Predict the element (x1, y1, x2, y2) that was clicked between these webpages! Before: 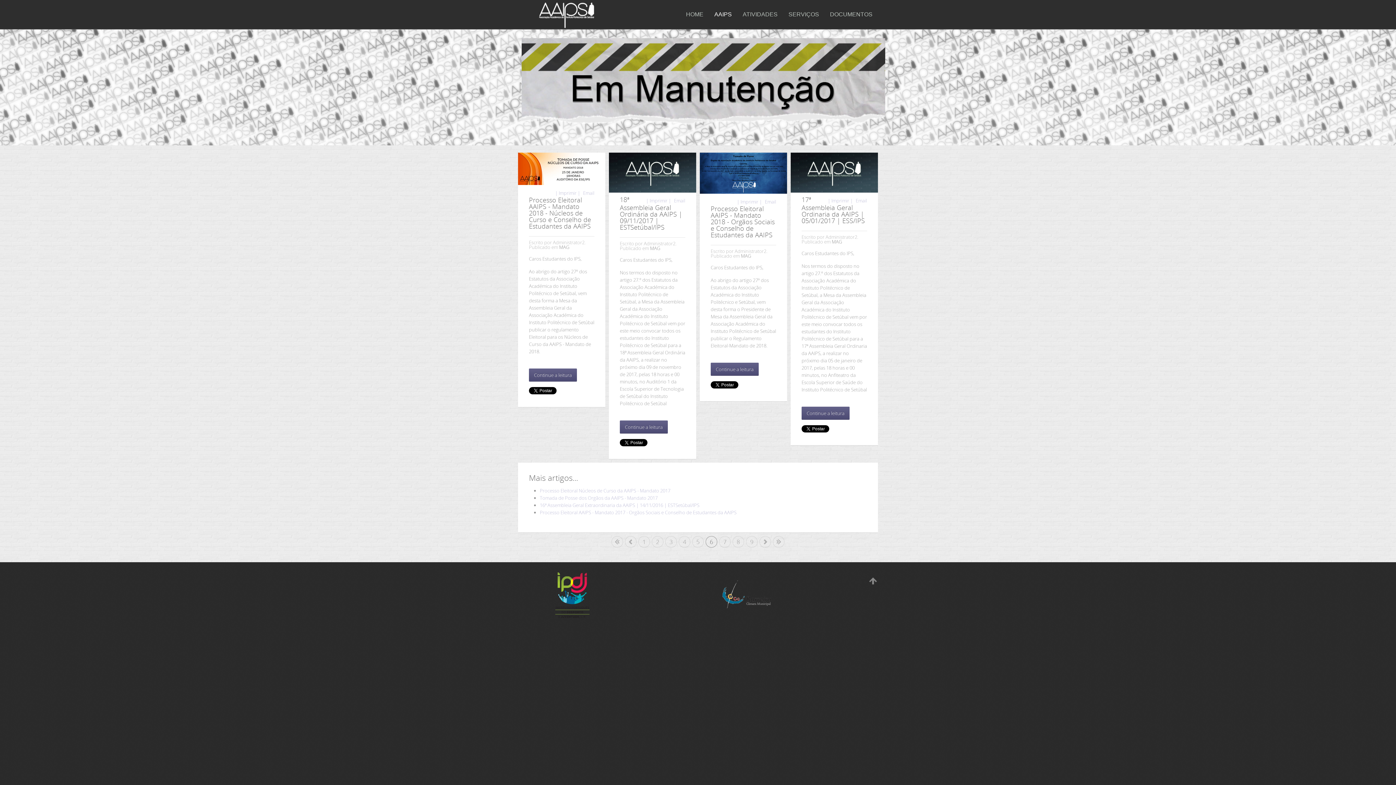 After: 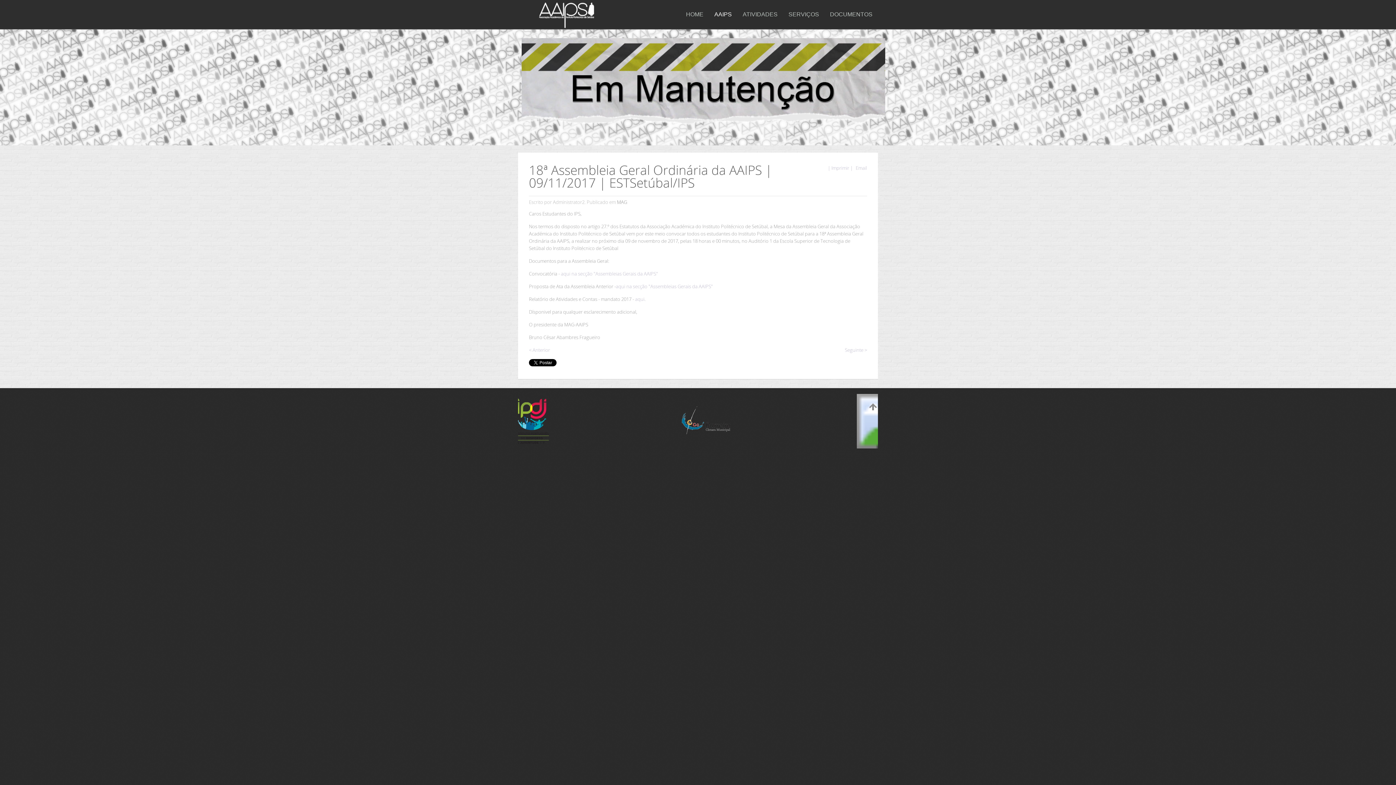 Action: bbox: (620, 420, 668, 433) label: Continue a leitura